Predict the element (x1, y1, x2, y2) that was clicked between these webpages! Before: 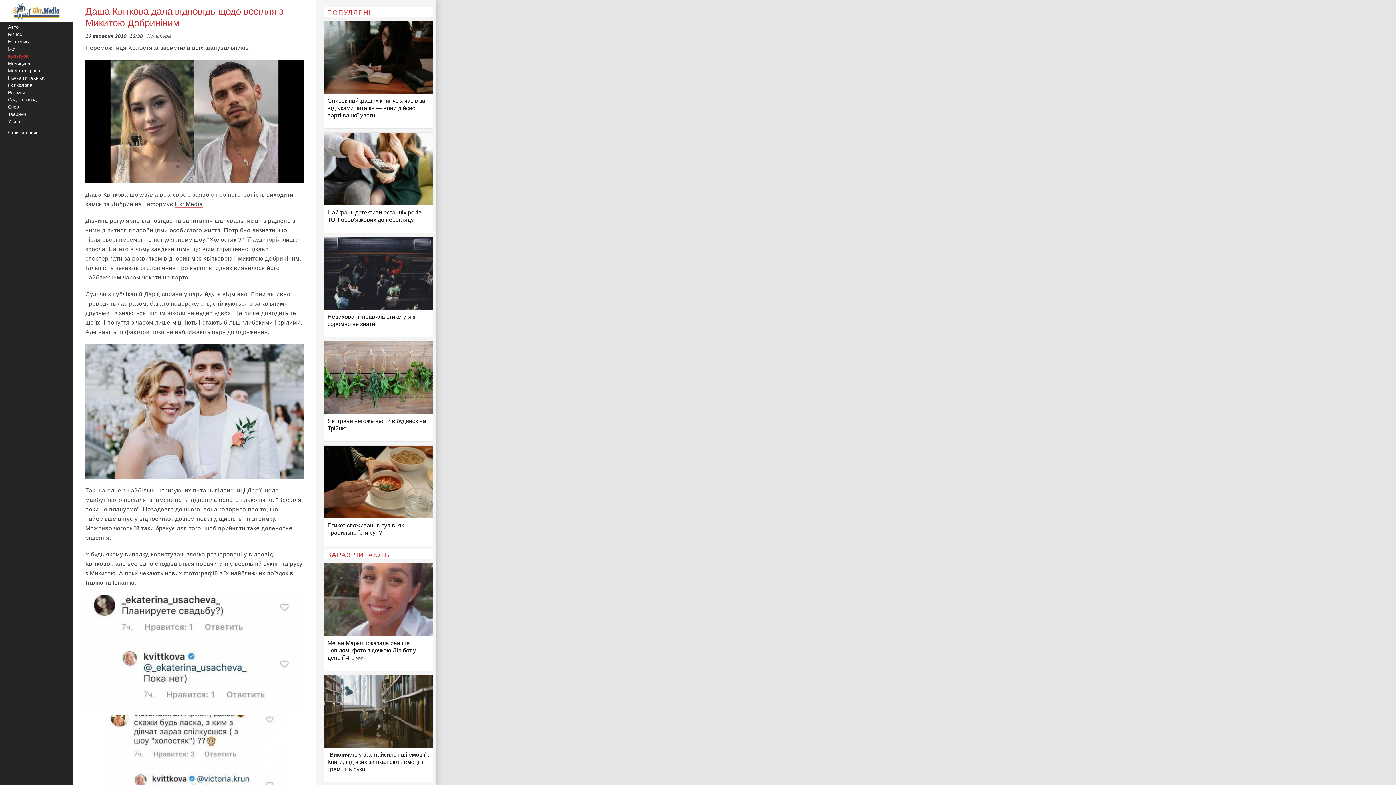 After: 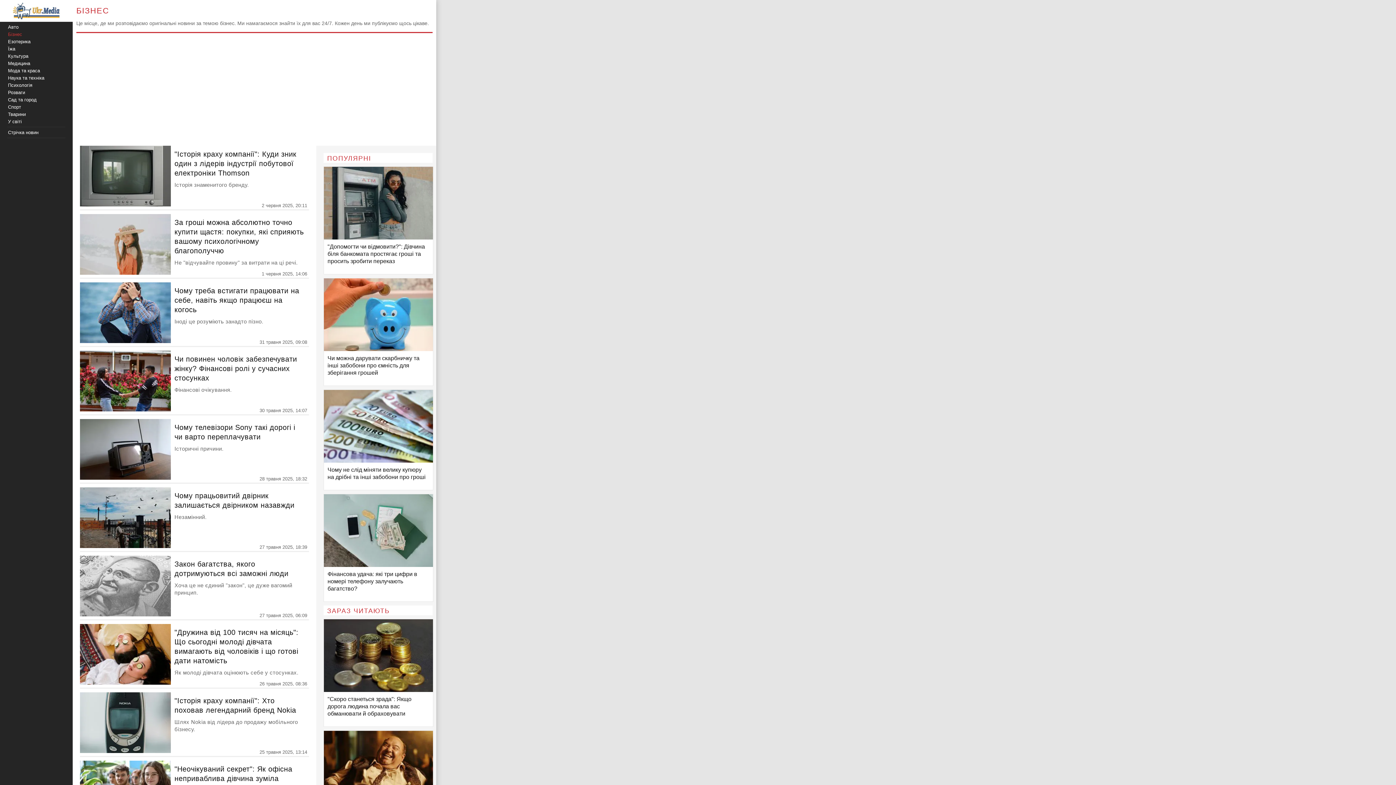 Action: bbox: (8, 31, 22, 37) label: Бізнес